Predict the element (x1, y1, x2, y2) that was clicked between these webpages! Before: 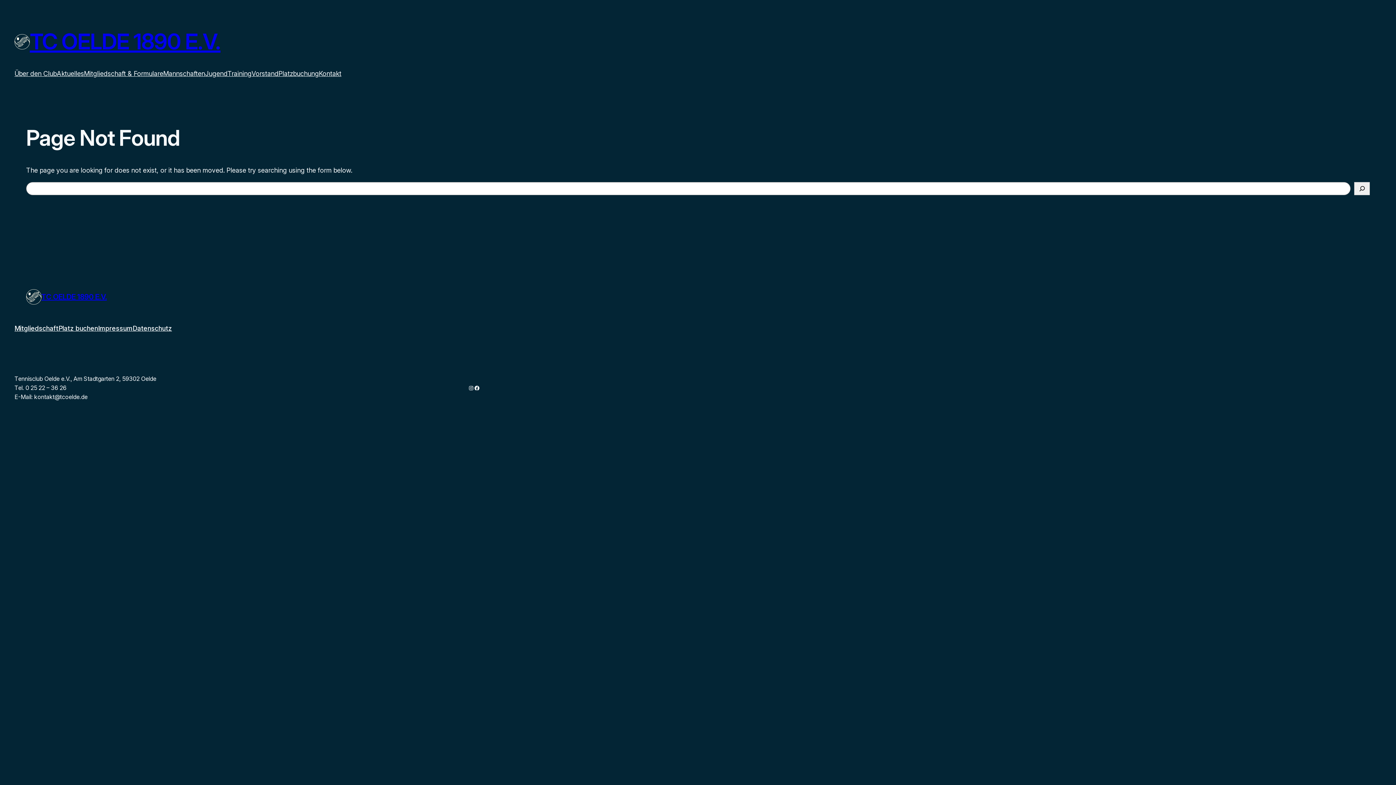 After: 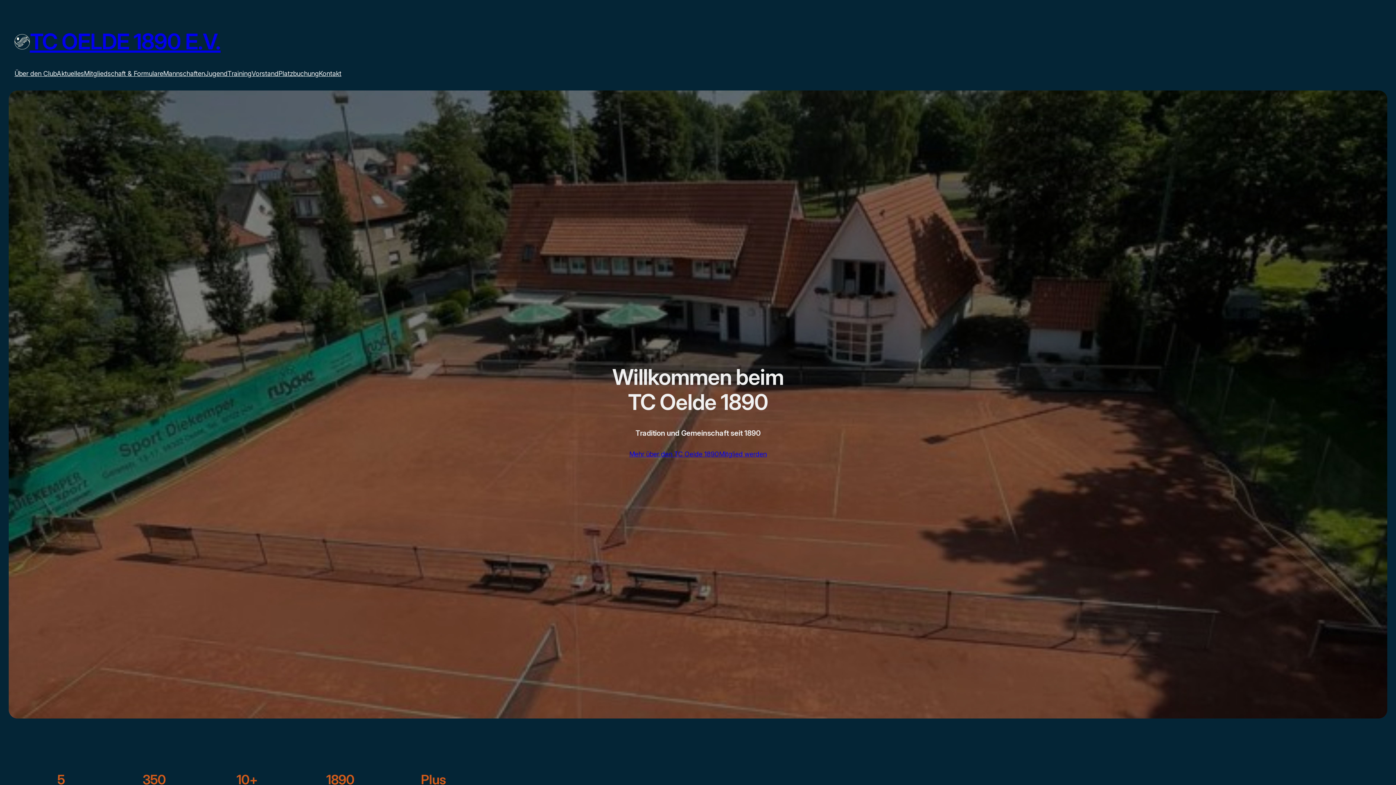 Action: bbox: (41, 292, 106, 301) label: TC OELDE 1890 E.V.